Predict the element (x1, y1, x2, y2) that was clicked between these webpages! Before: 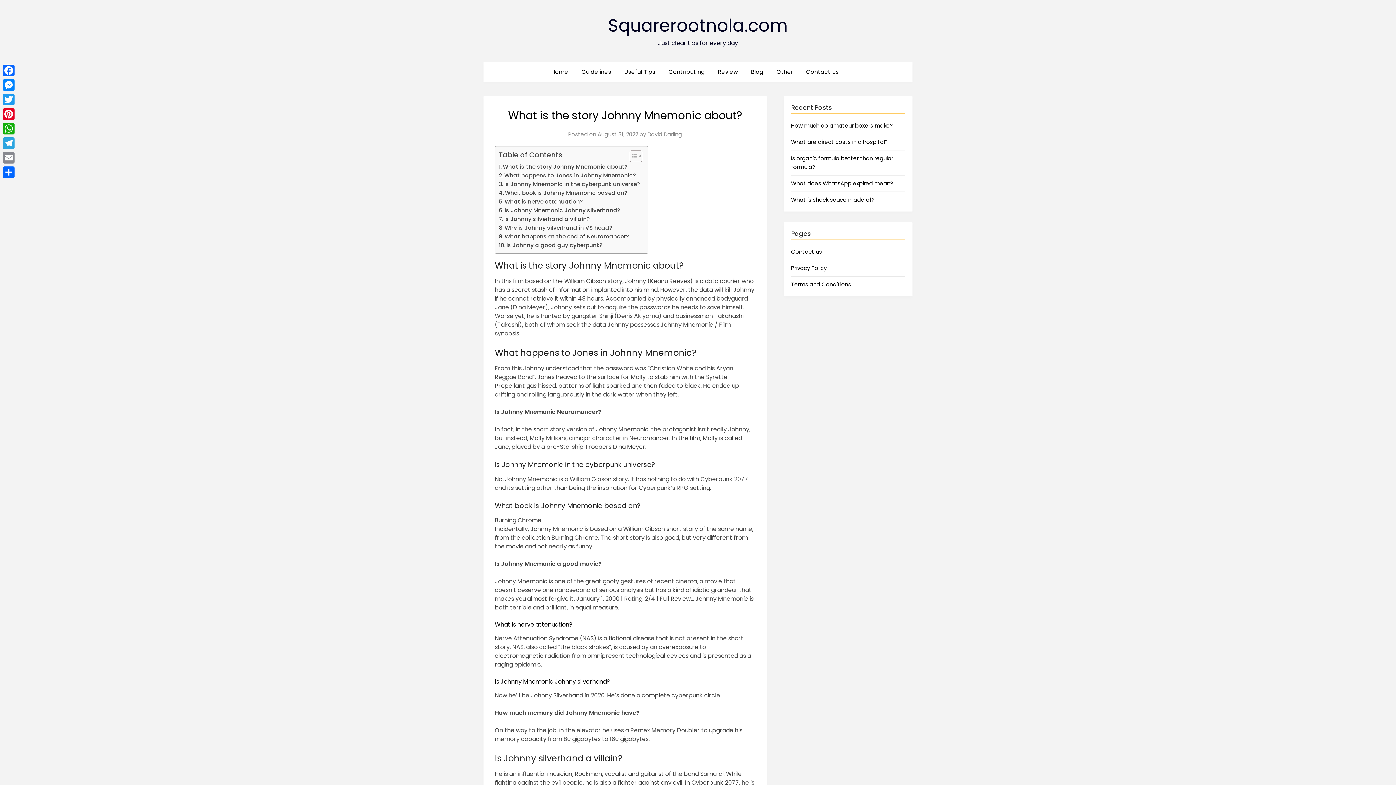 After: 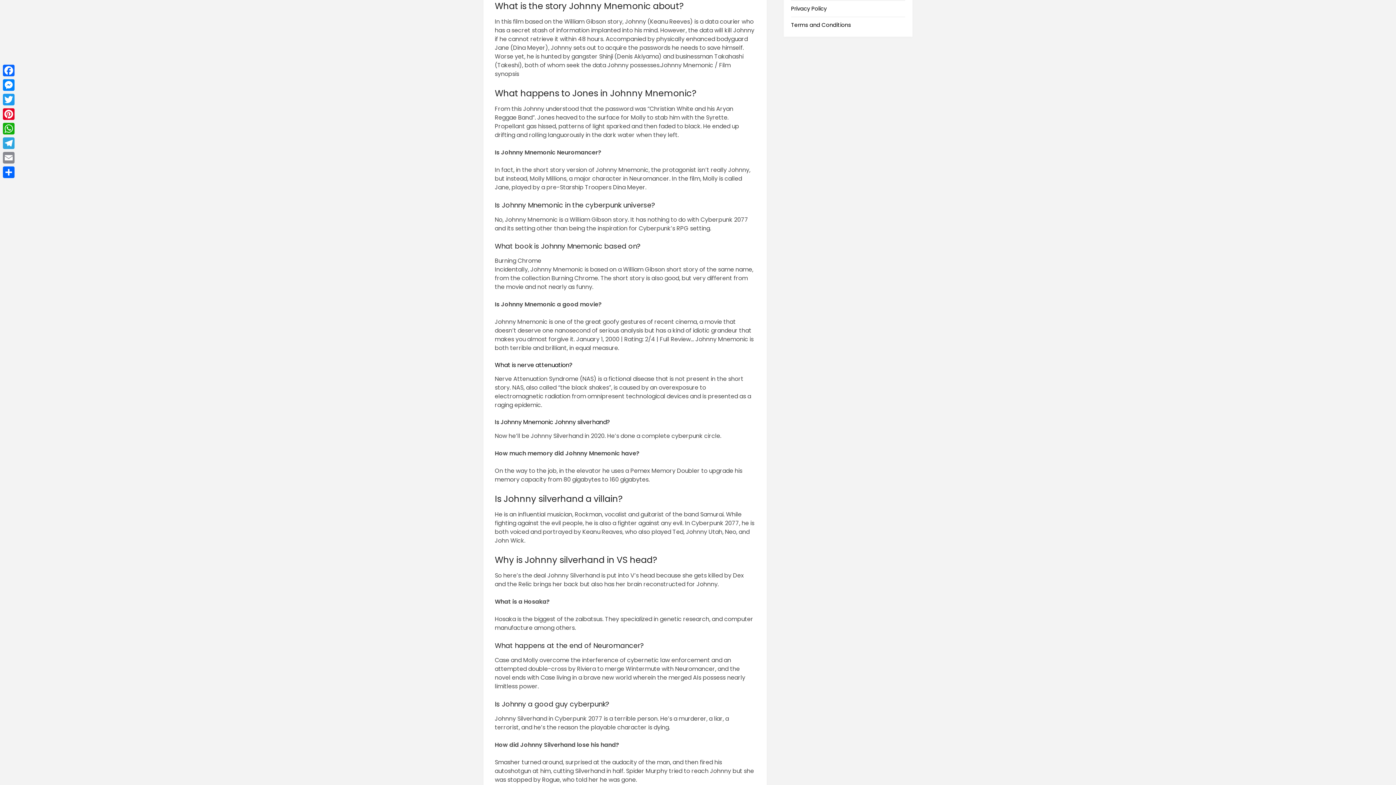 Action: label: What is the story Johnny Mnemonic about? bbox: (498, 162, 628, 171)